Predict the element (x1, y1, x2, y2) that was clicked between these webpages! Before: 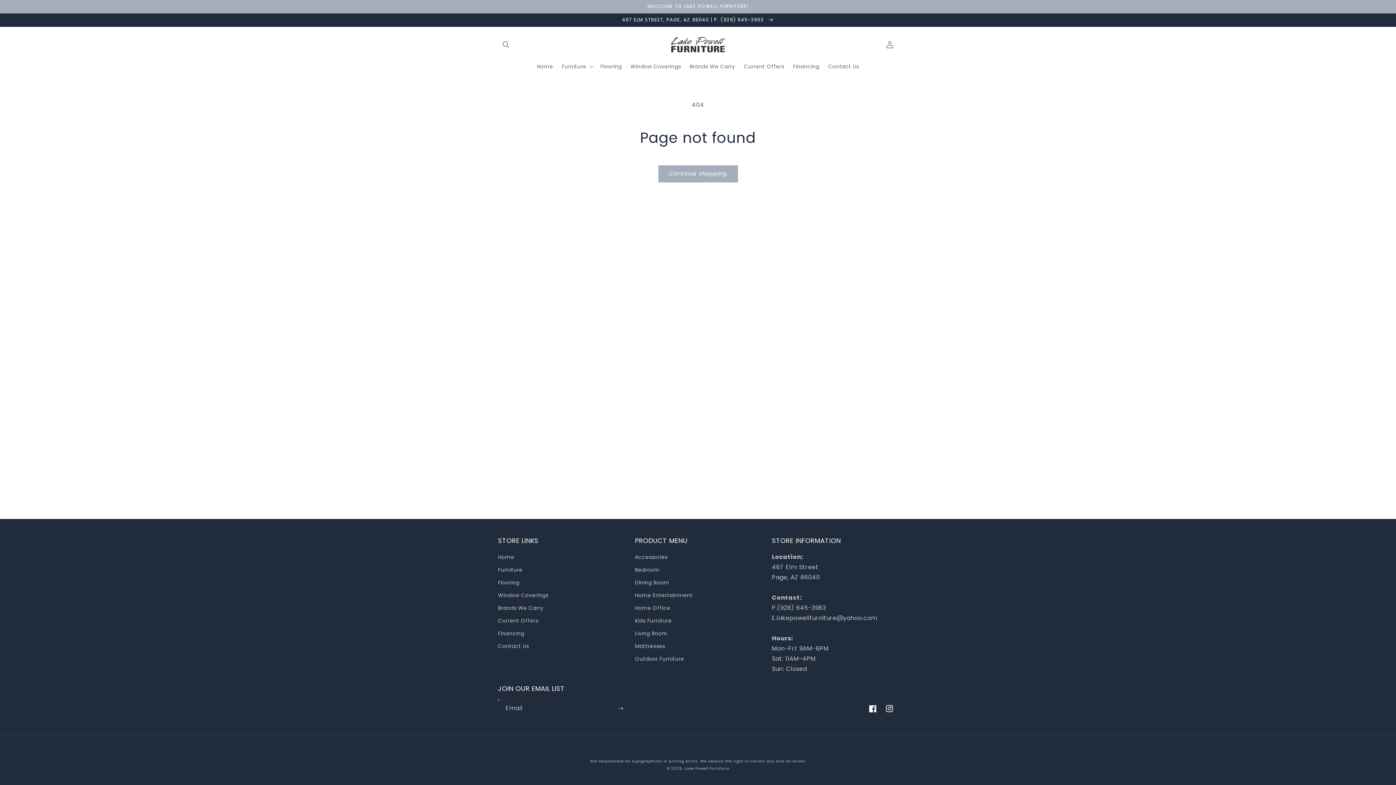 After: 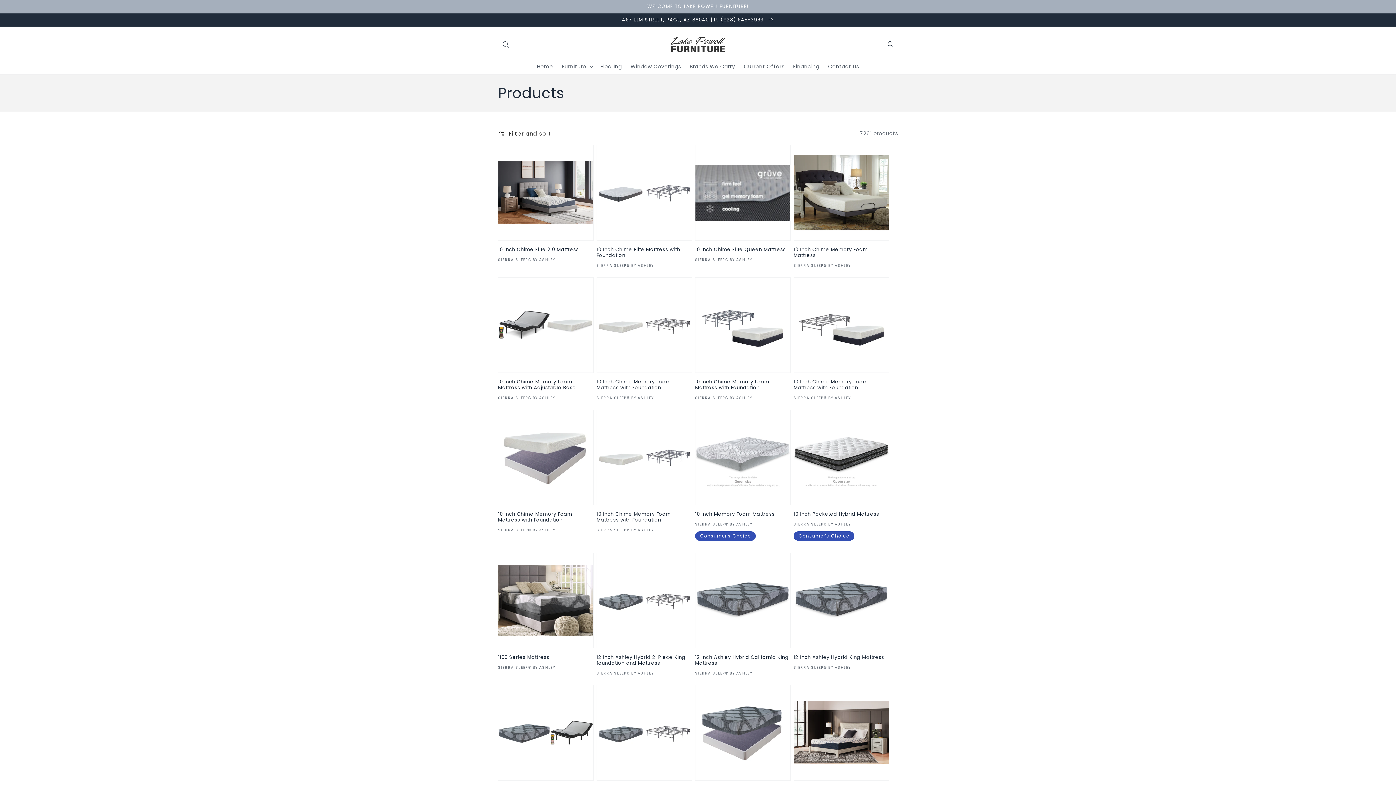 Action: label: Continue shopping bbox: (658, 165, 738, 182)